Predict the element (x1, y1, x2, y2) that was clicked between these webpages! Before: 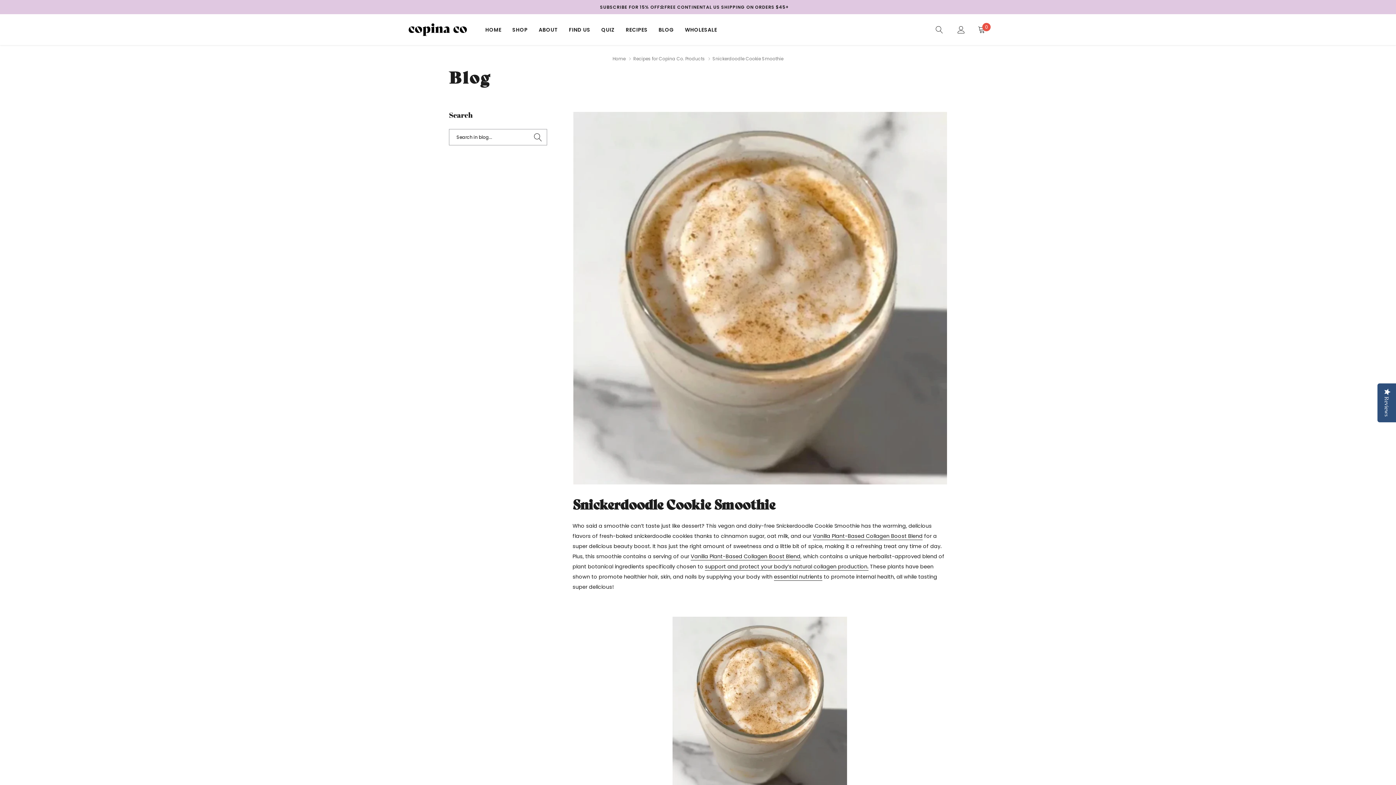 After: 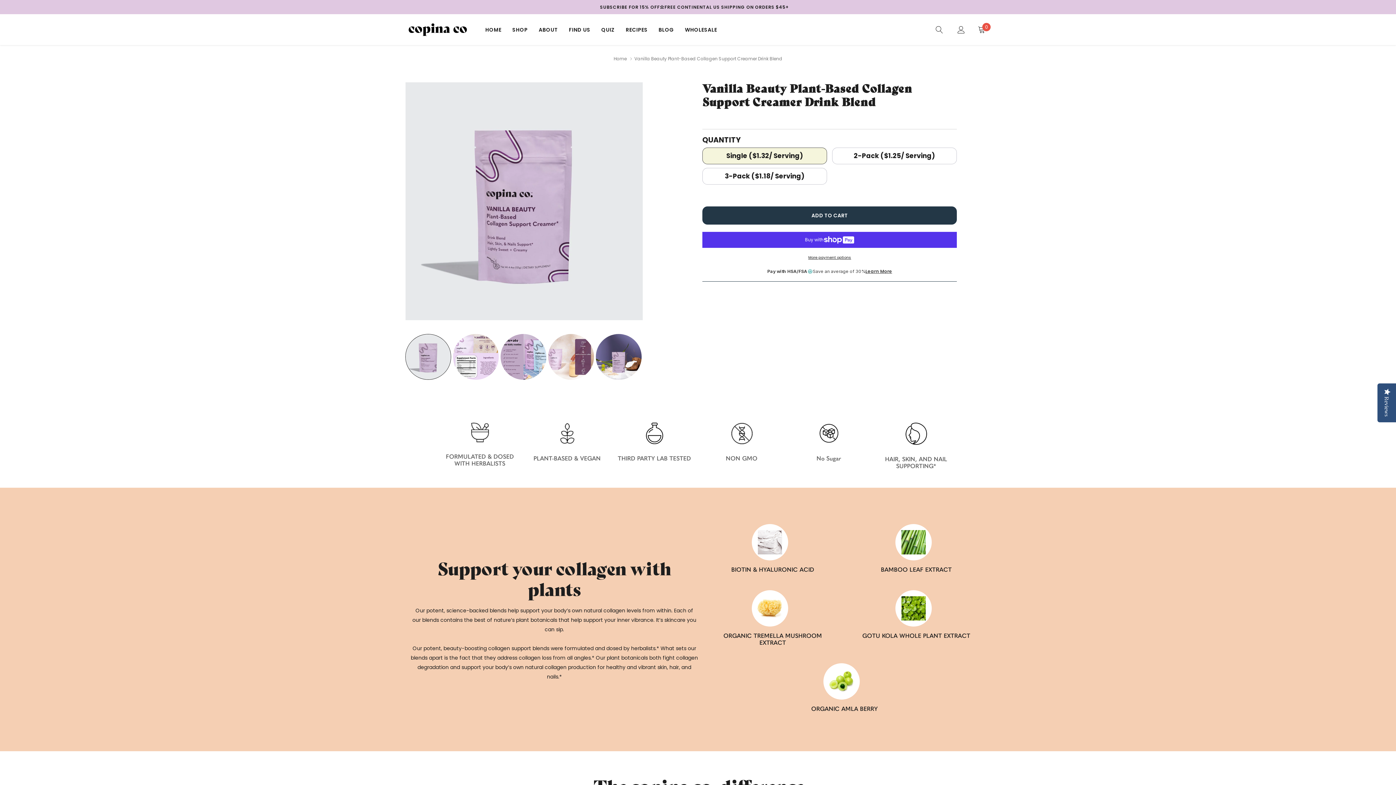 Action: label: Vanilla Plant-Based Collagen Boost Blend bbox: (690, 552, 800, 560)